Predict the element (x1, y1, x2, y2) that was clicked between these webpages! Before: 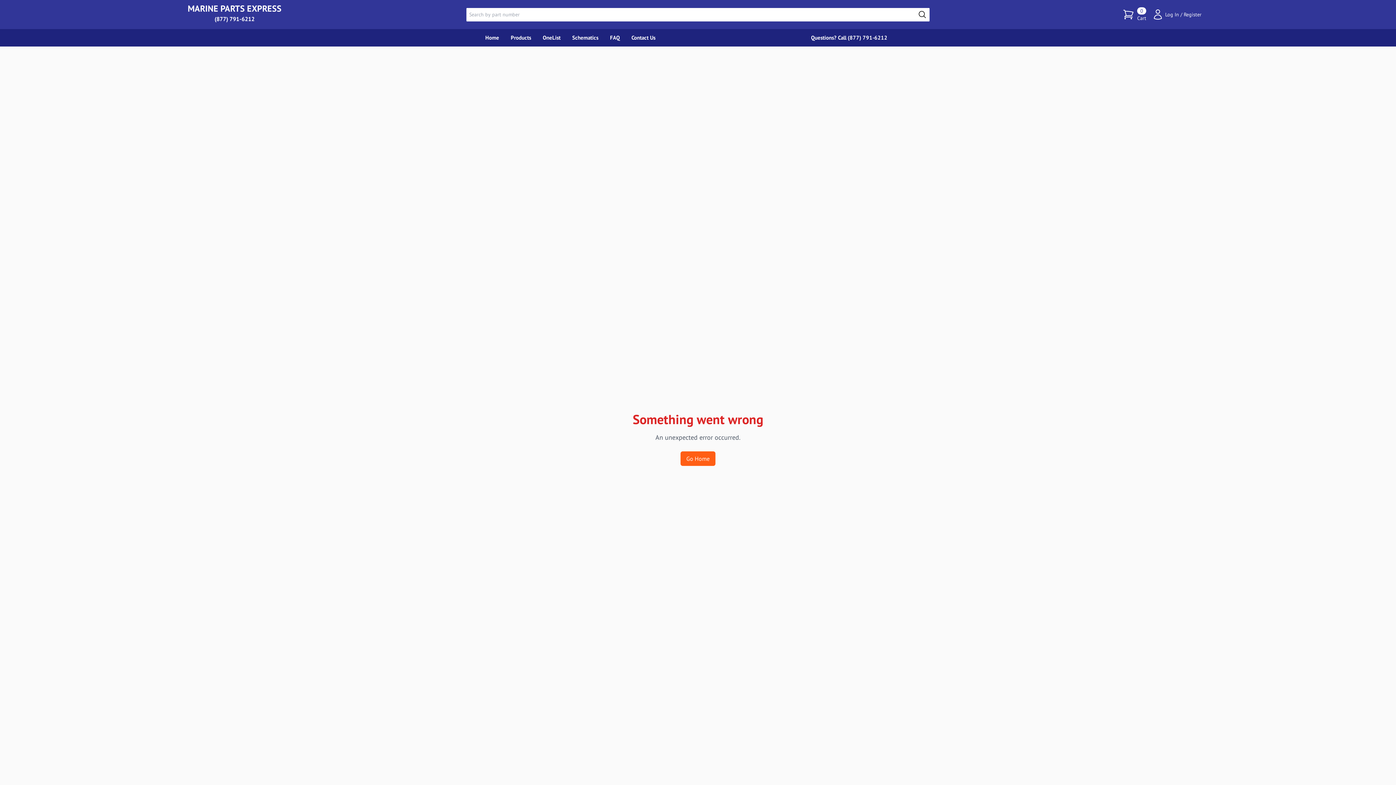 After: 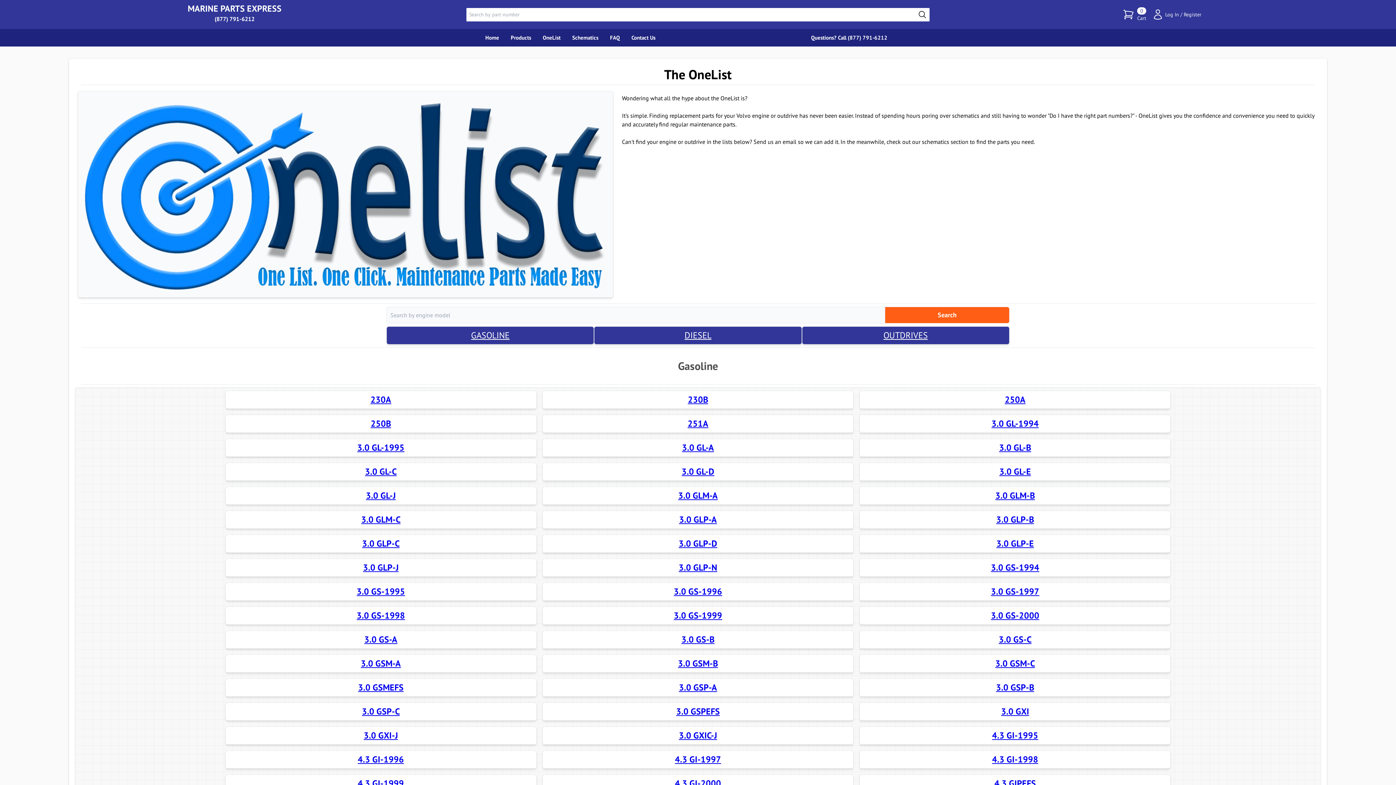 Action: label: OneList bbox: (542, 29, 572, 46)